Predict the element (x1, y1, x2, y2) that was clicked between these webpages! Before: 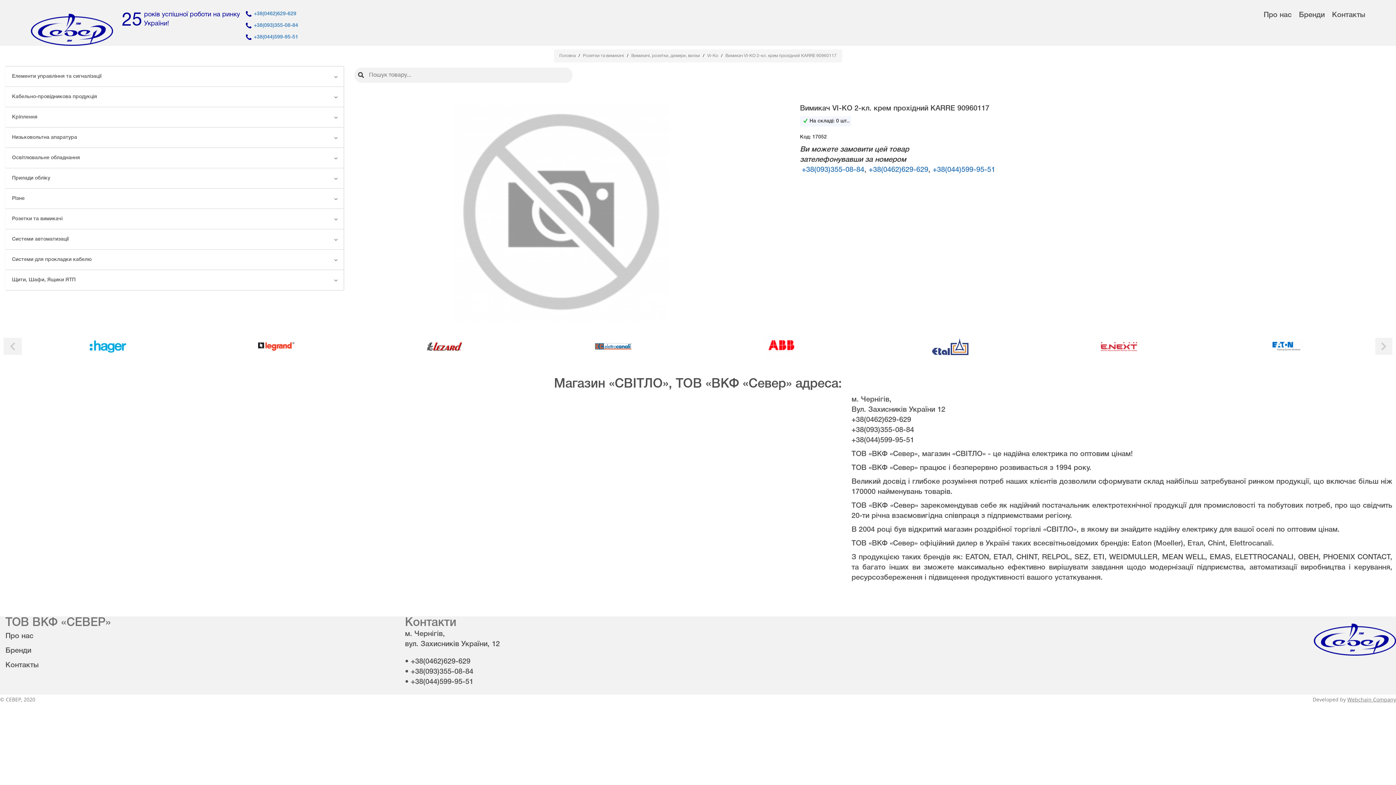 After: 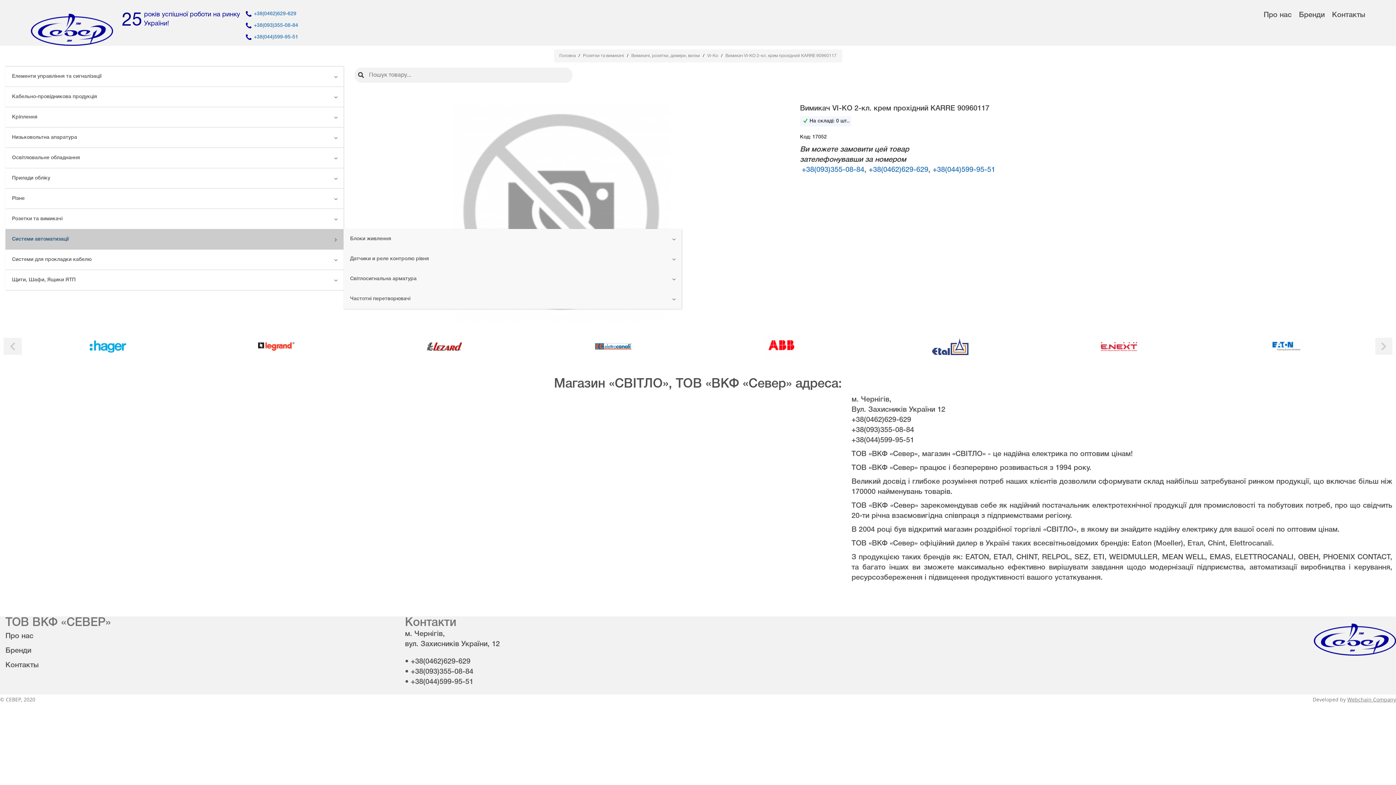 Action: bbox: (328, 233, 343, 245)